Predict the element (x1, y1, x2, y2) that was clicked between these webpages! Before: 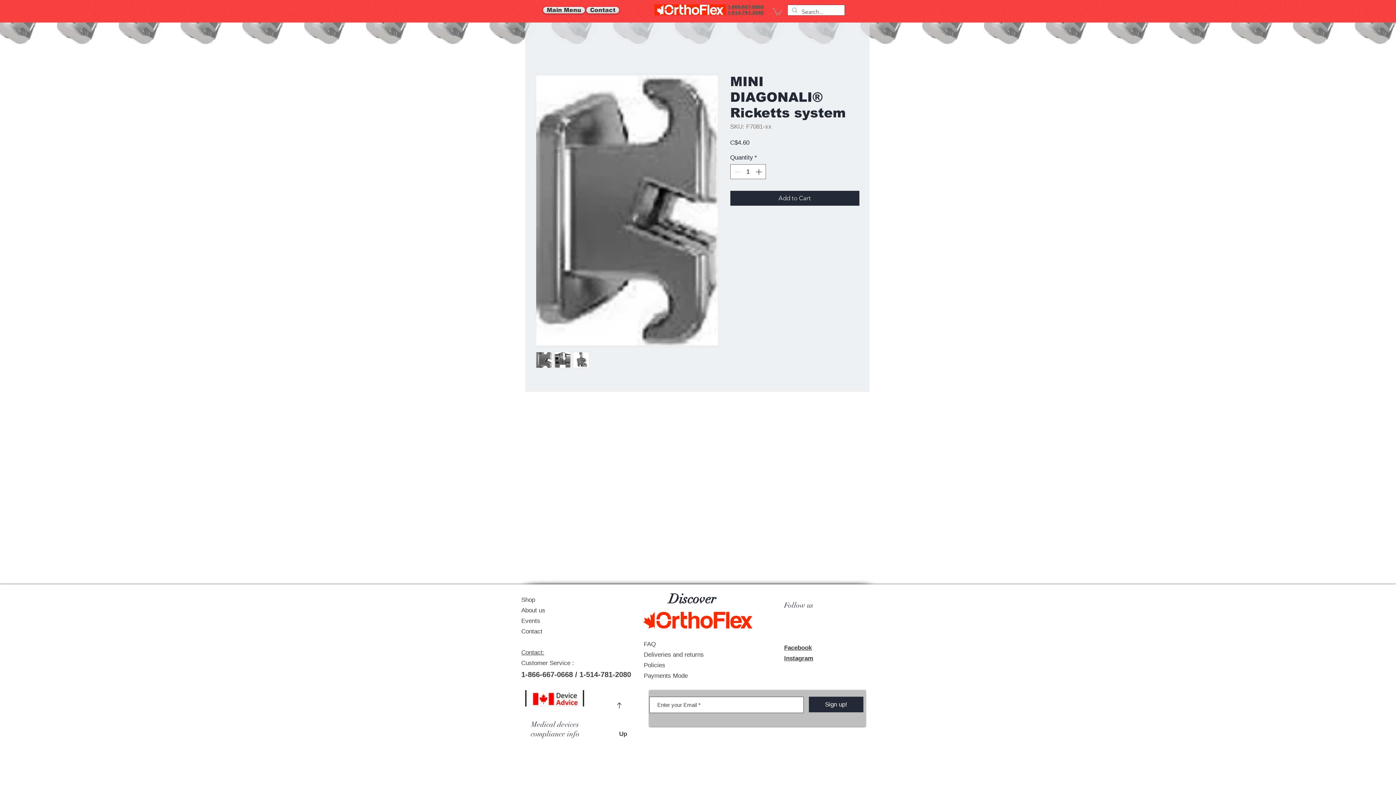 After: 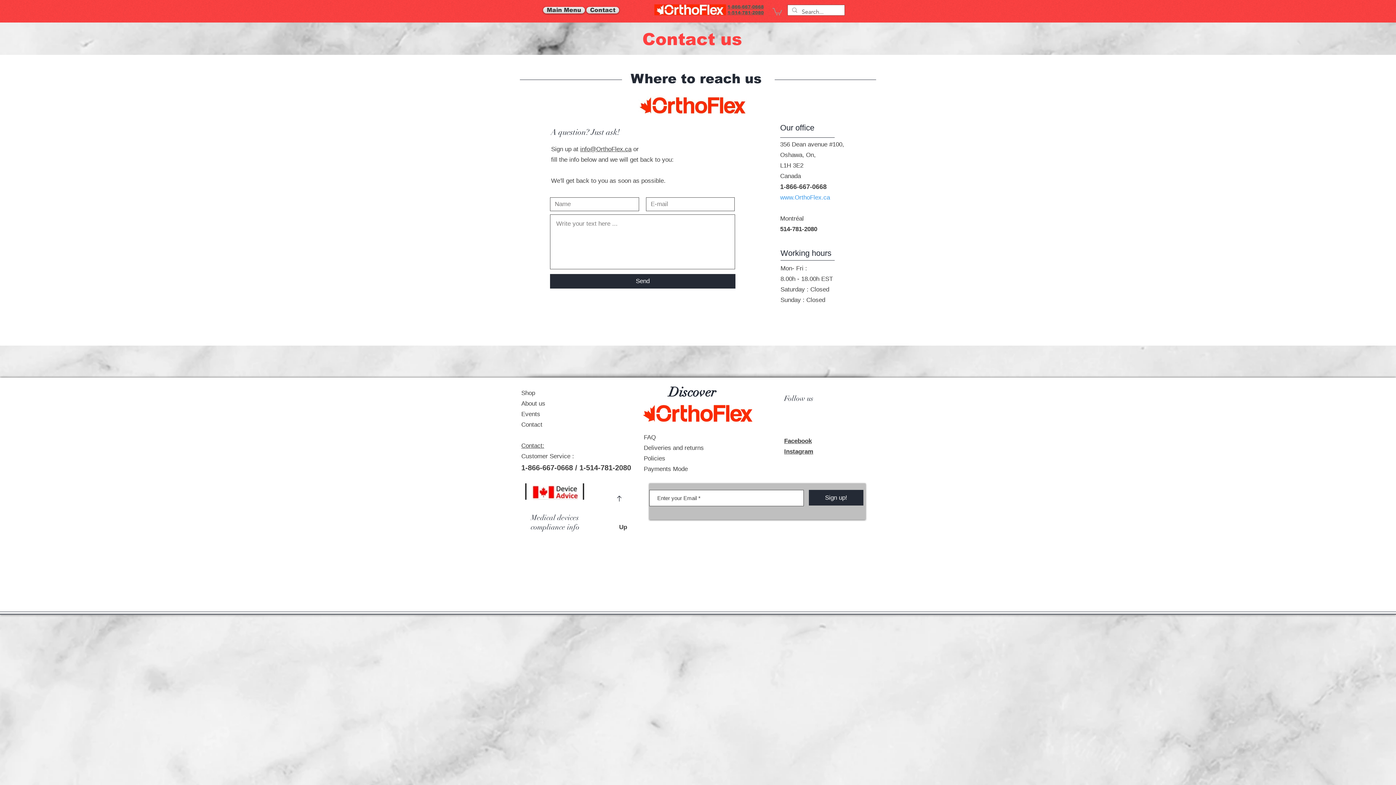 Action: bbox: (521, 649, 544, 656) label: Contact: